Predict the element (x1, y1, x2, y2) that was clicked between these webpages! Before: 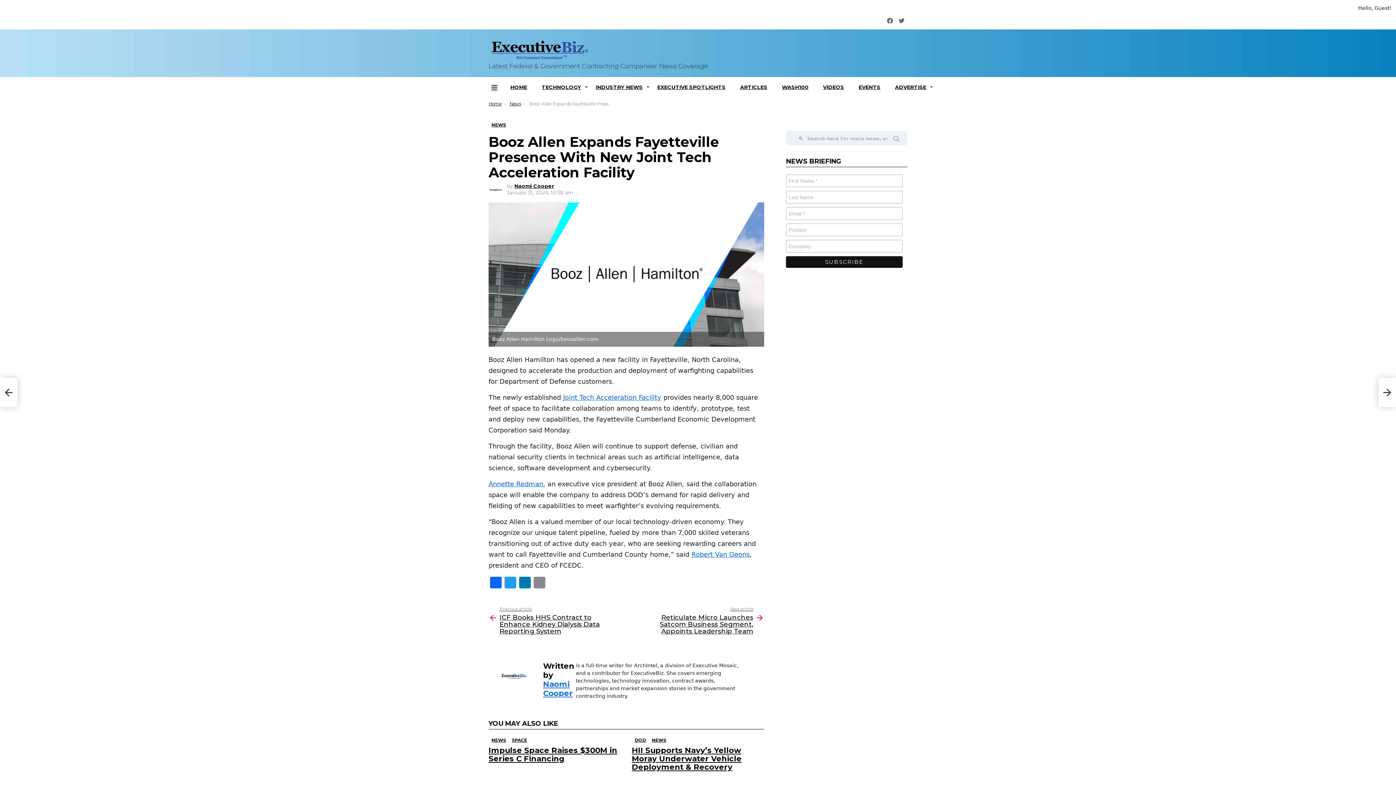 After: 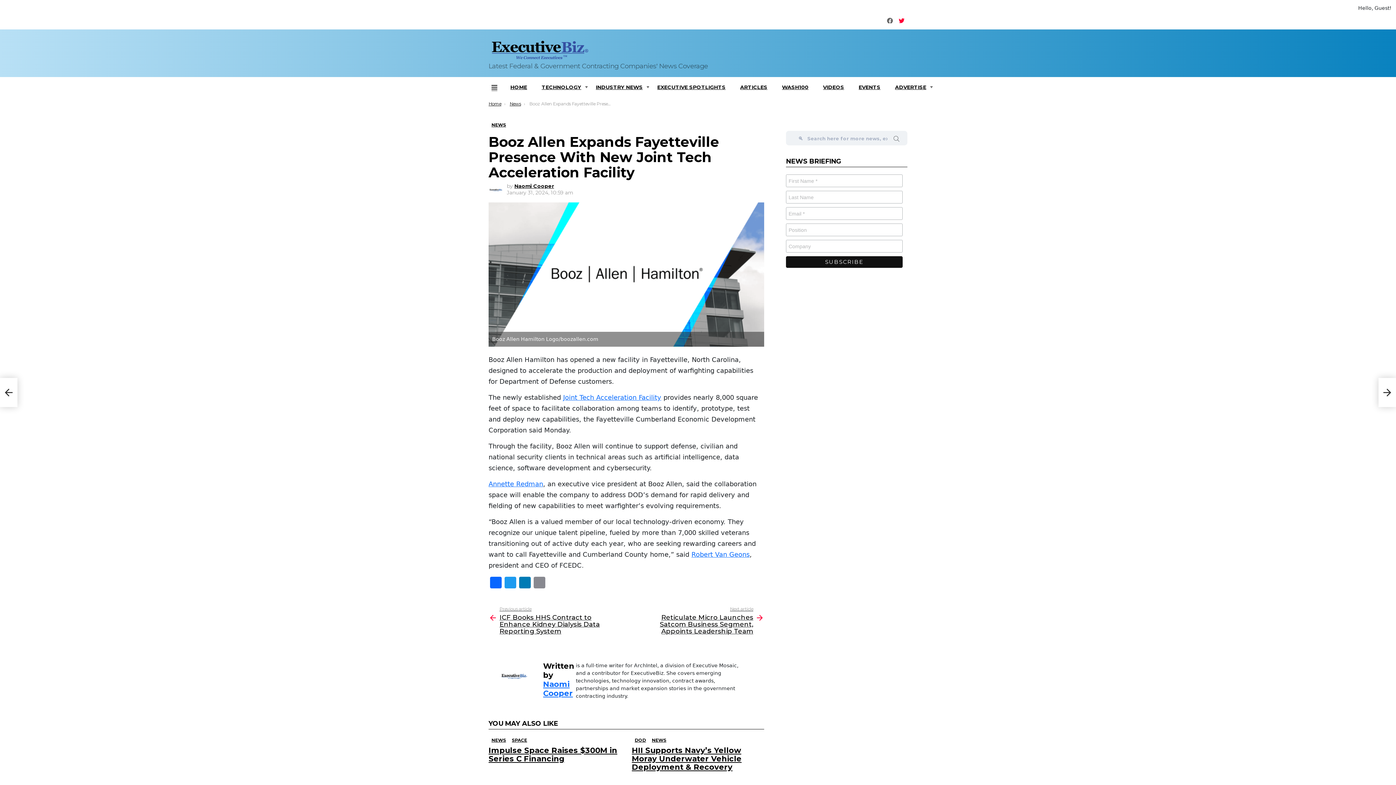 Action: bbox: (896, 16, 907, 25) label: Twitter